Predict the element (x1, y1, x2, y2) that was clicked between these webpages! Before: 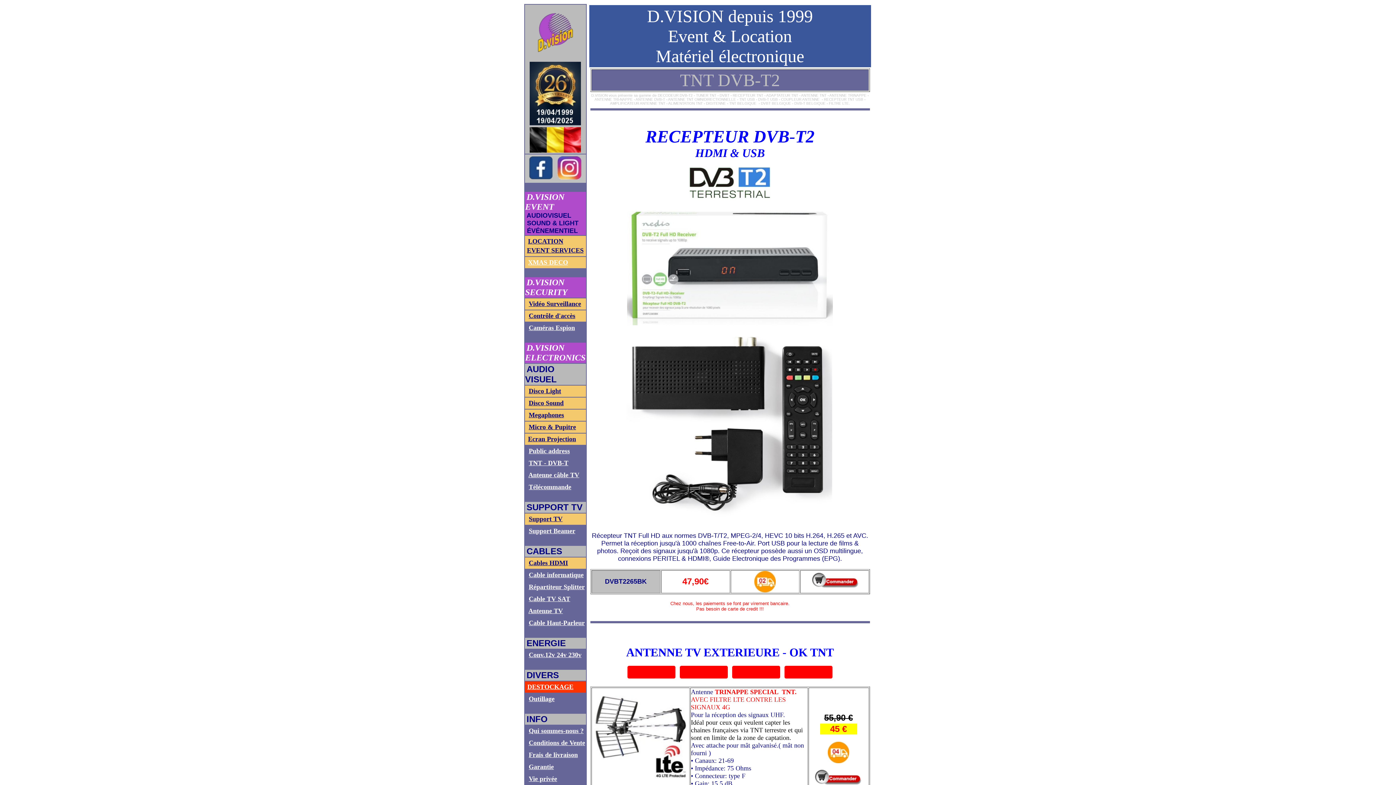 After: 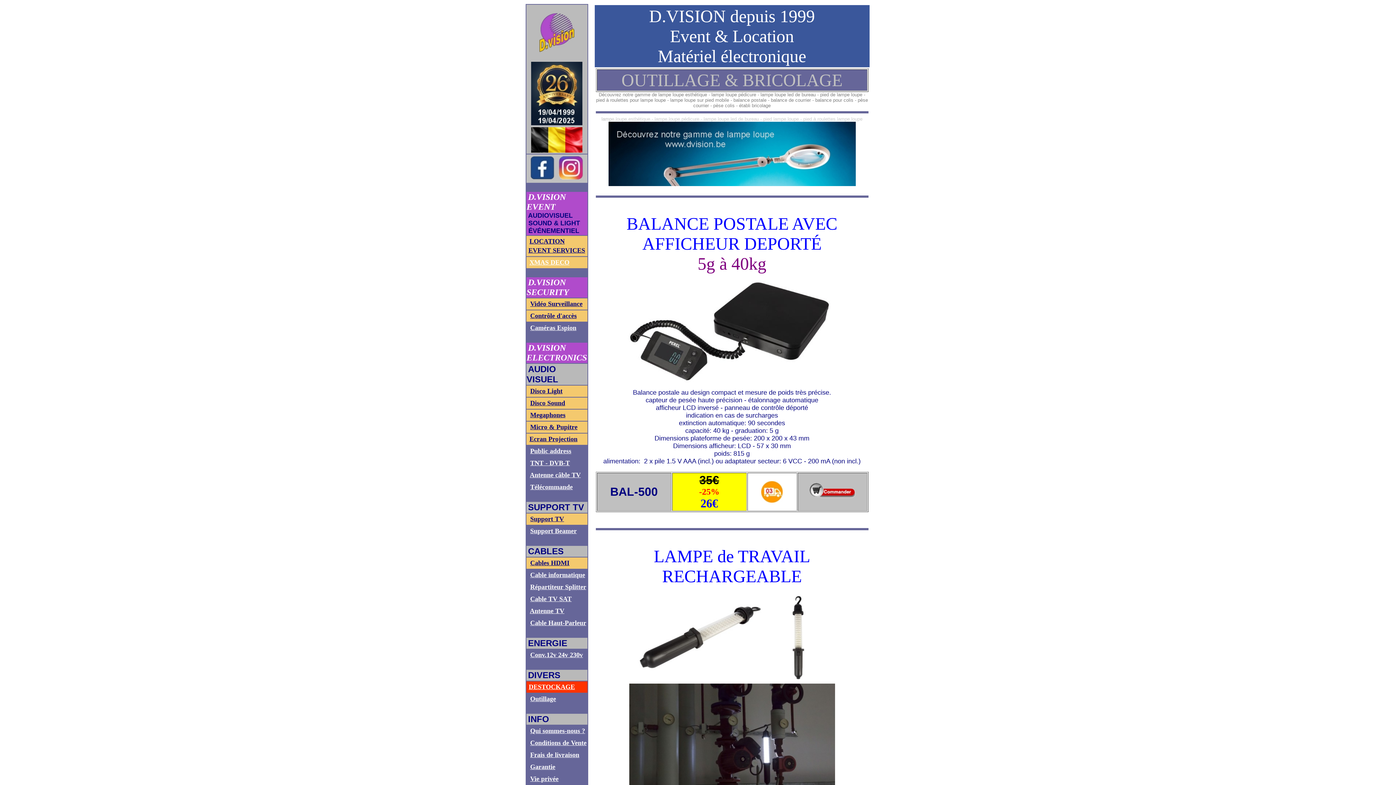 Action: label: Outillage bbox: (528, 695, 554, 702)